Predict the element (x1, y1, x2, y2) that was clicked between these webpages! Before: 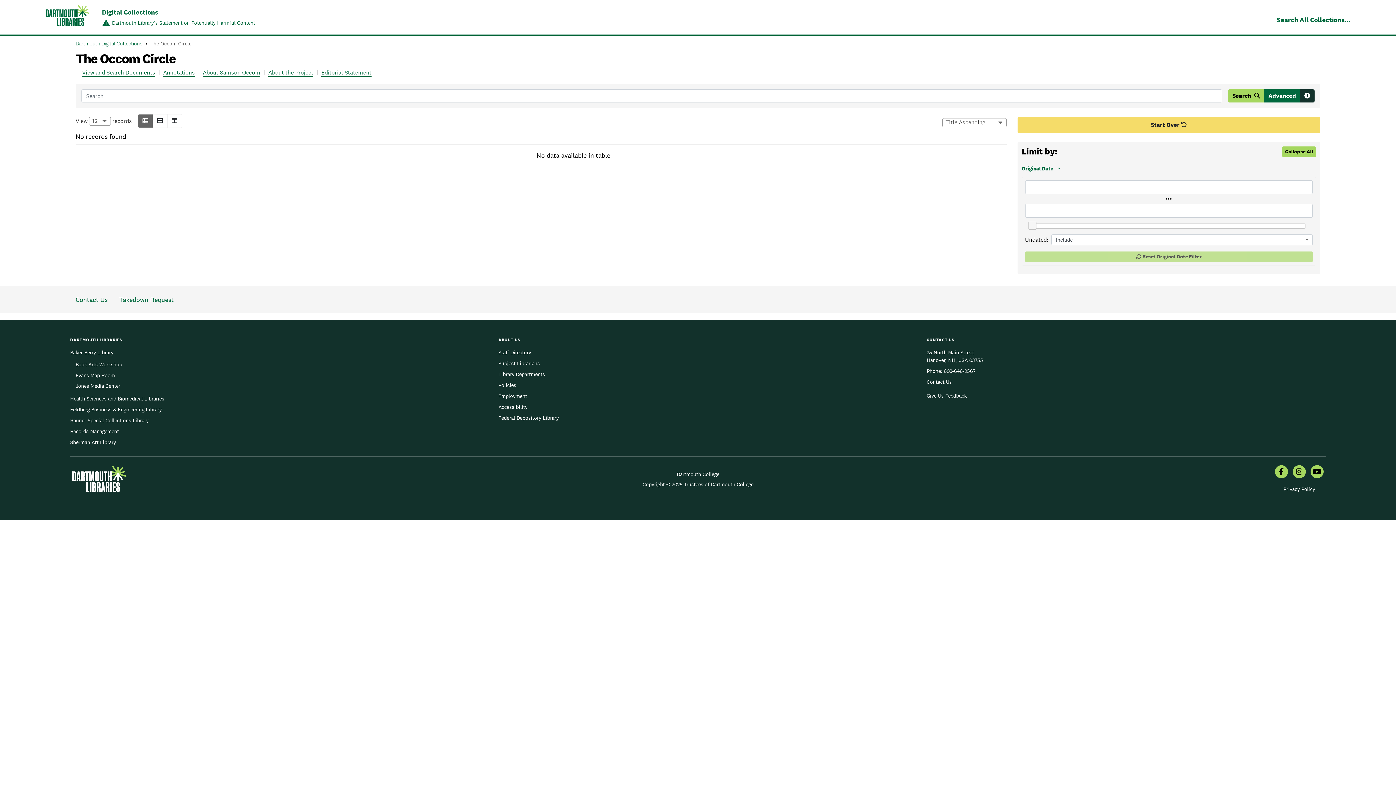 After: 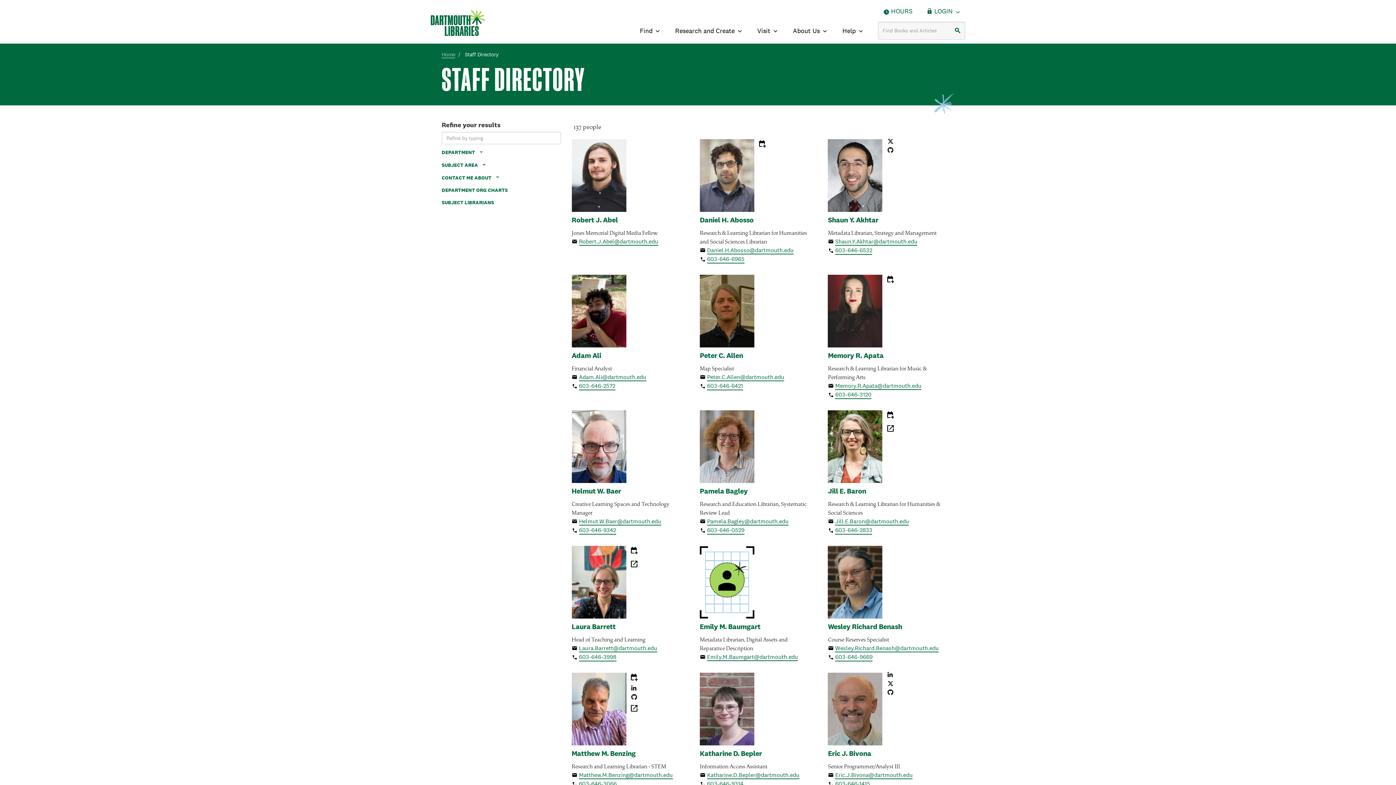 Action: bbox: (498, 348, 531, 357) label: Staff Directory